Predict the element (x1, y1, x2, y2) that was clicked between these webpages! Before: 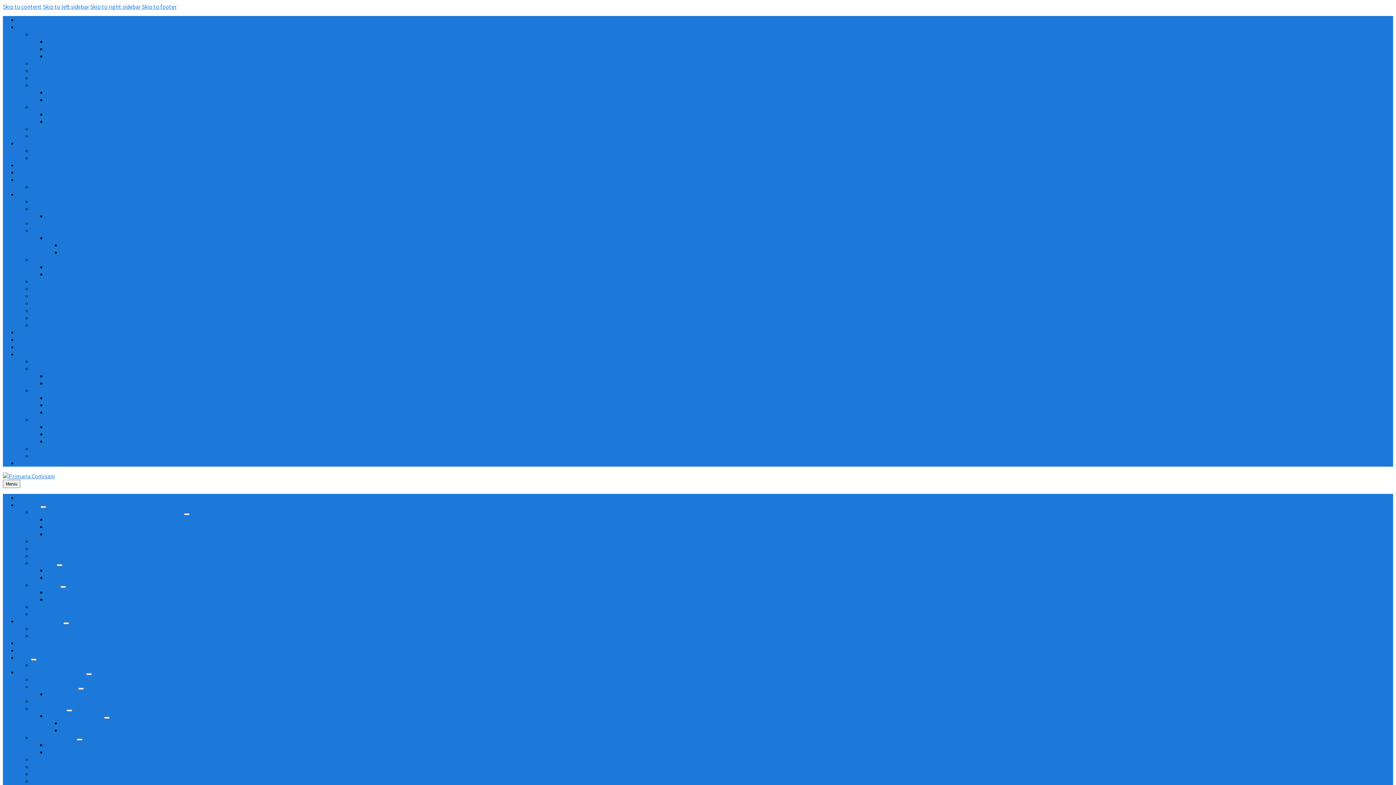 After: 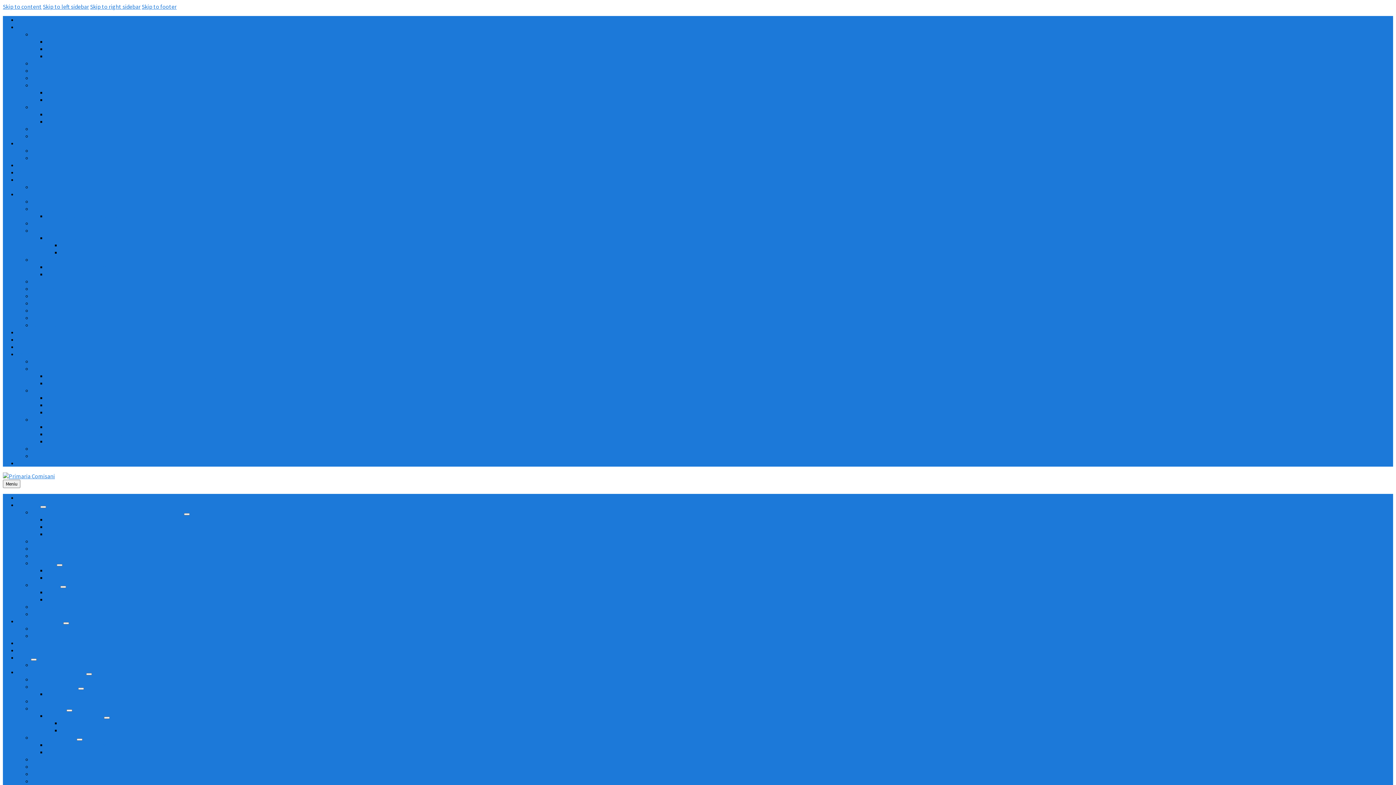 Action: bbox: (32, 365, 156, 372) label: Regulamentele privind procedurile administrative